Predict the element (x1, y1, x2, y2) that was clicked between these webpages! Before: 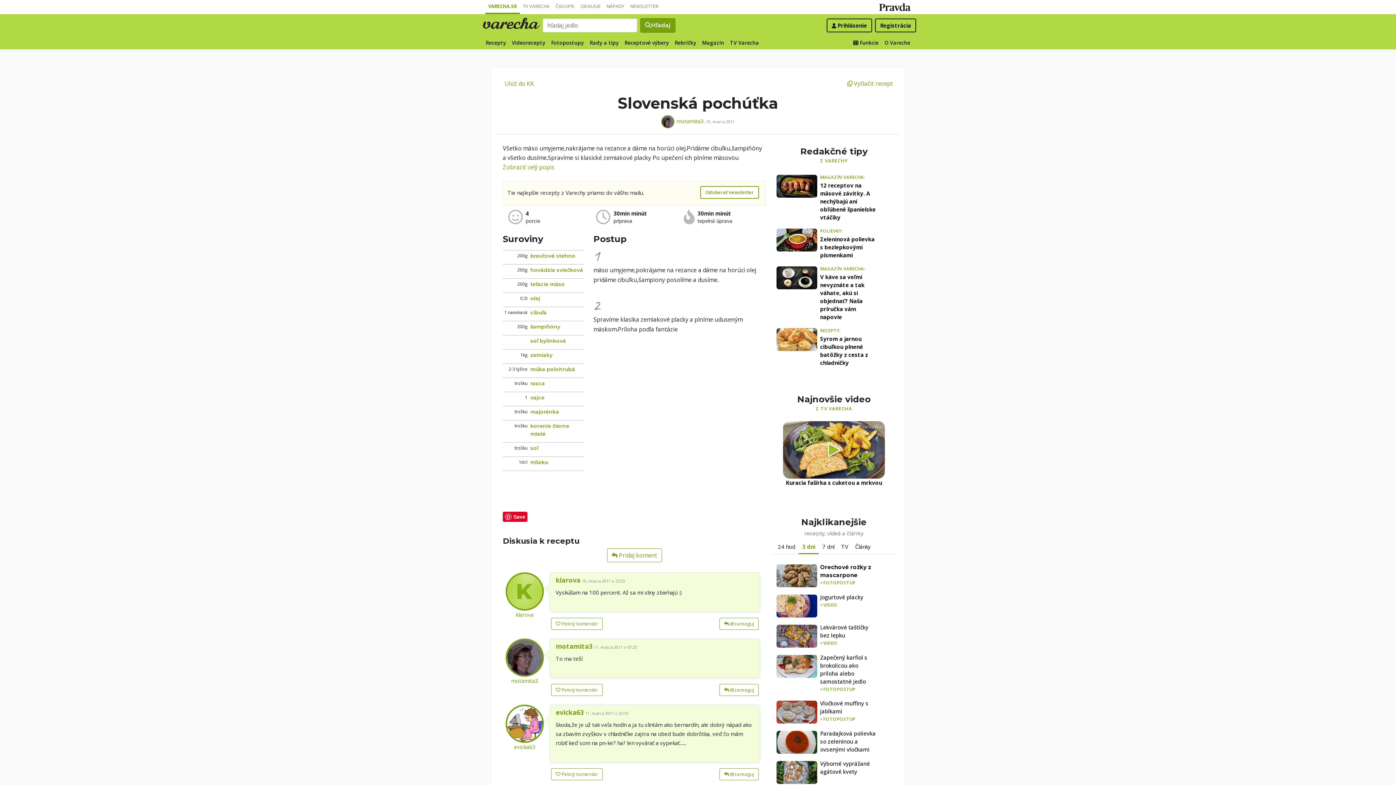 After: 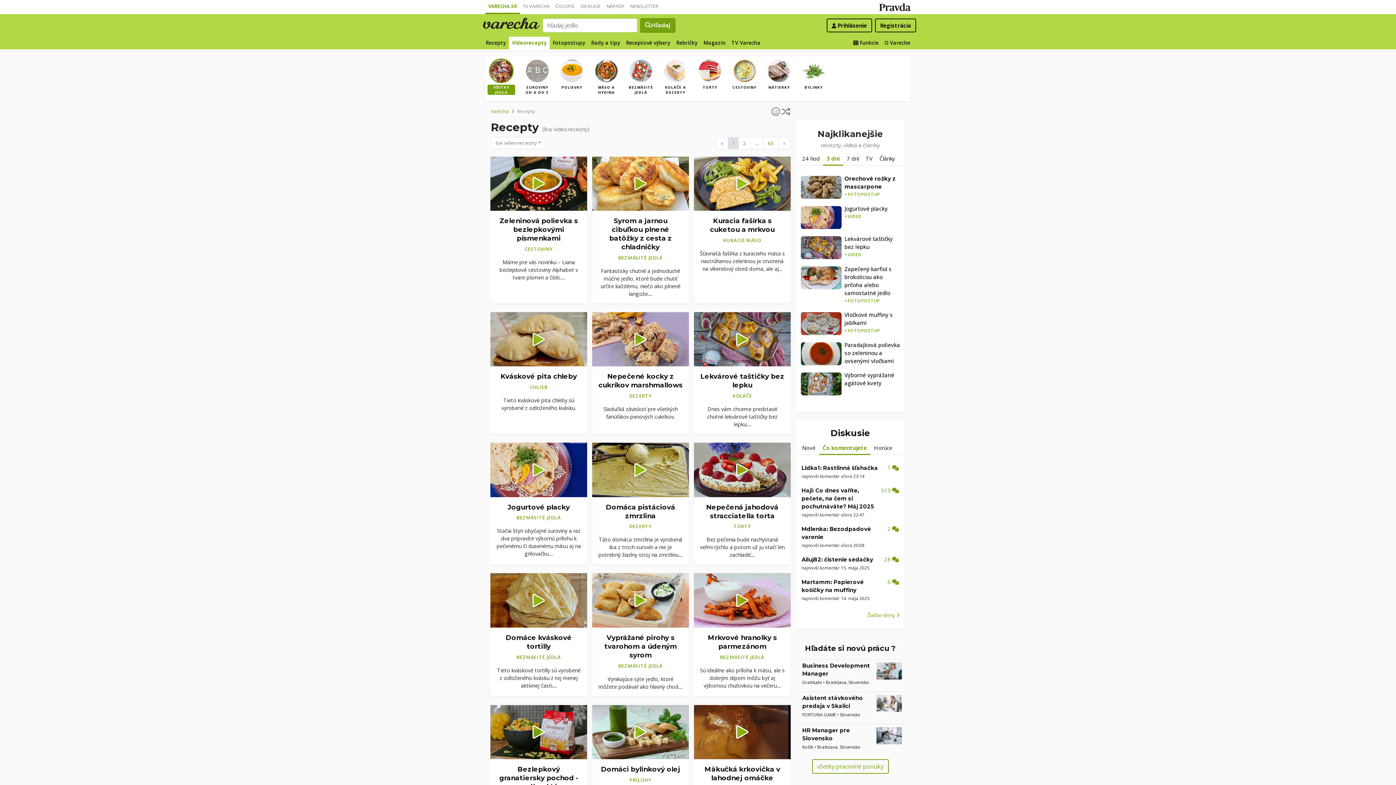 Action: label: Videorecepty bbox: (509, 36, 548, 49)